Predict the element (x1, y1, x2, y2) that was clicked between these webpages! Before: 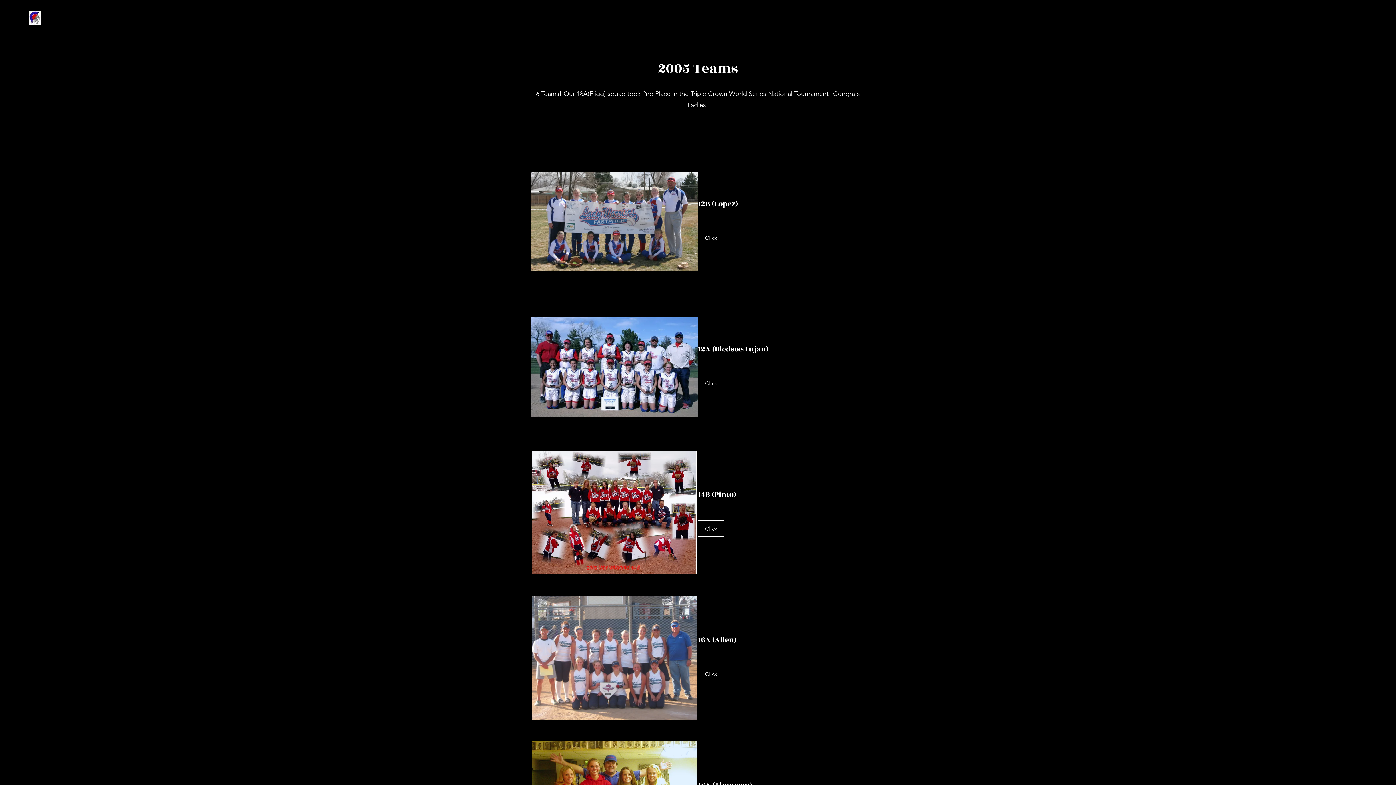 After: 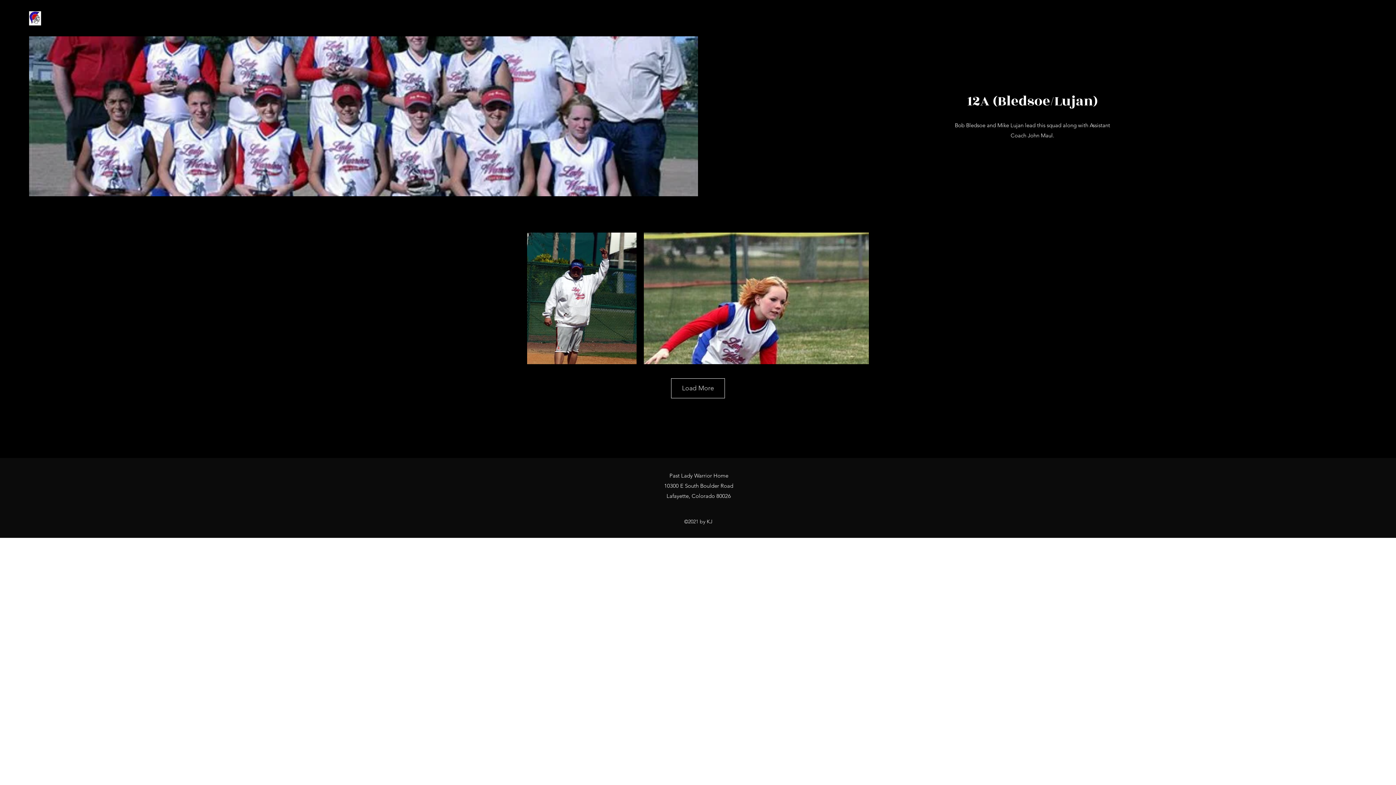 Action: bbox: (698, 375, 724, 391) label: Click